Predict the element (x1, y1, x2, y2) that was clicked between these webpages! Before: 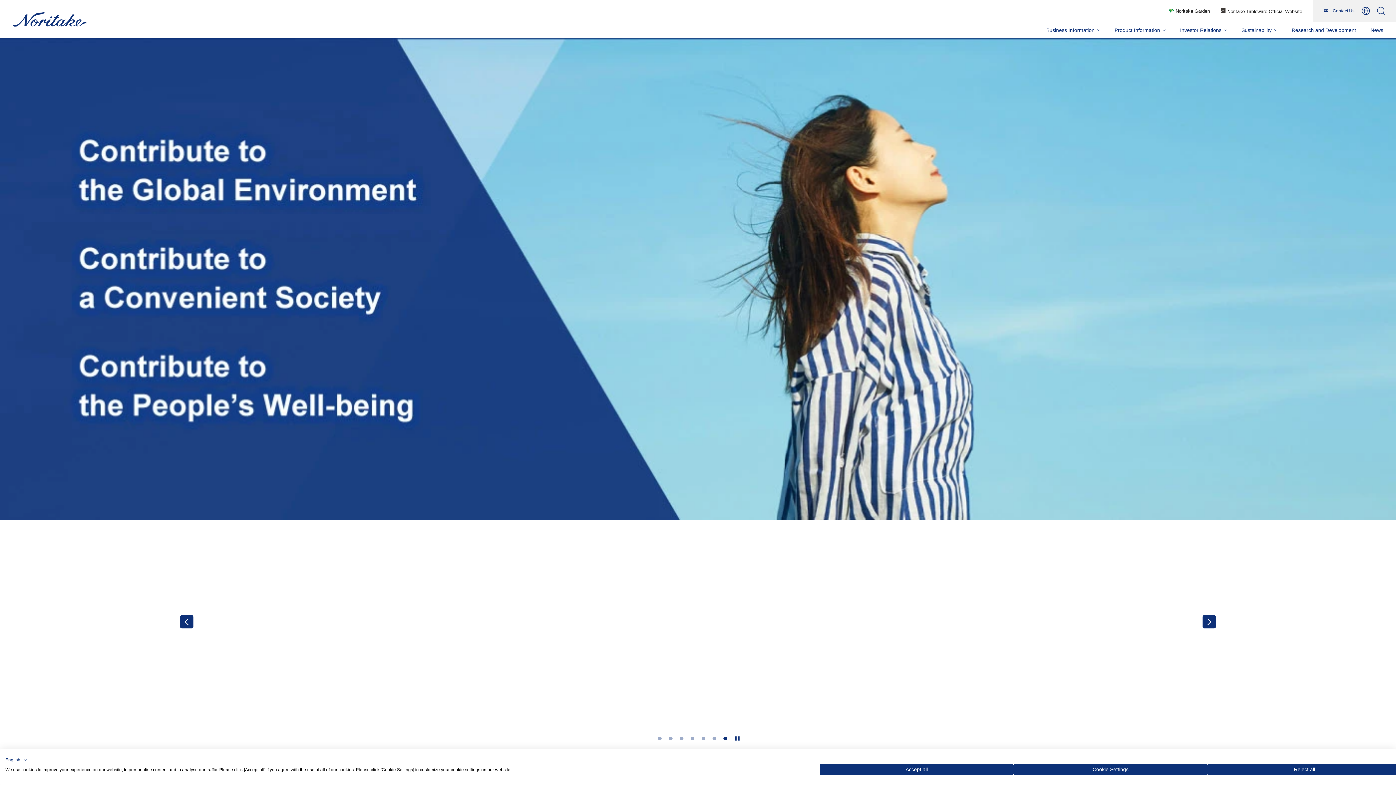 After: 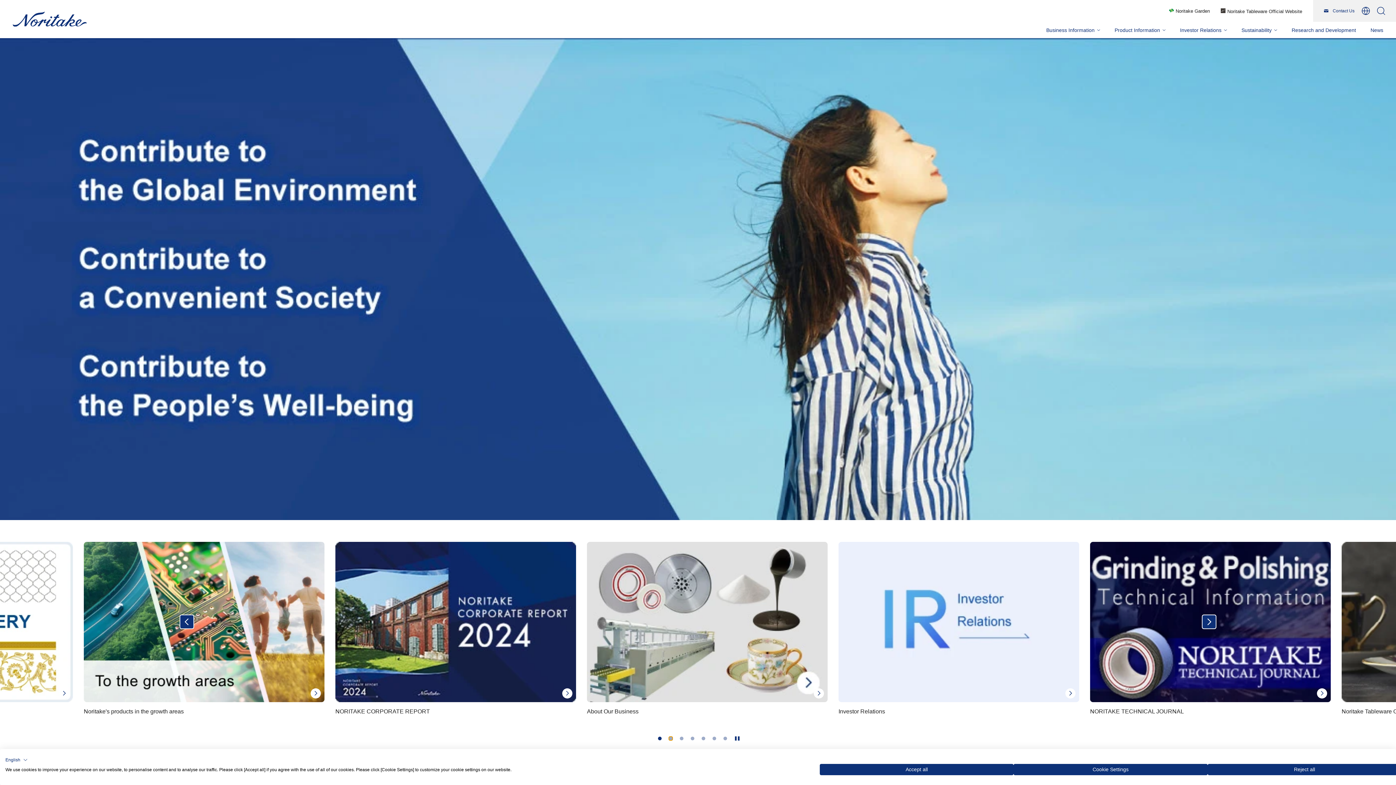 Action: bbox: (668, 737, 672, 740)